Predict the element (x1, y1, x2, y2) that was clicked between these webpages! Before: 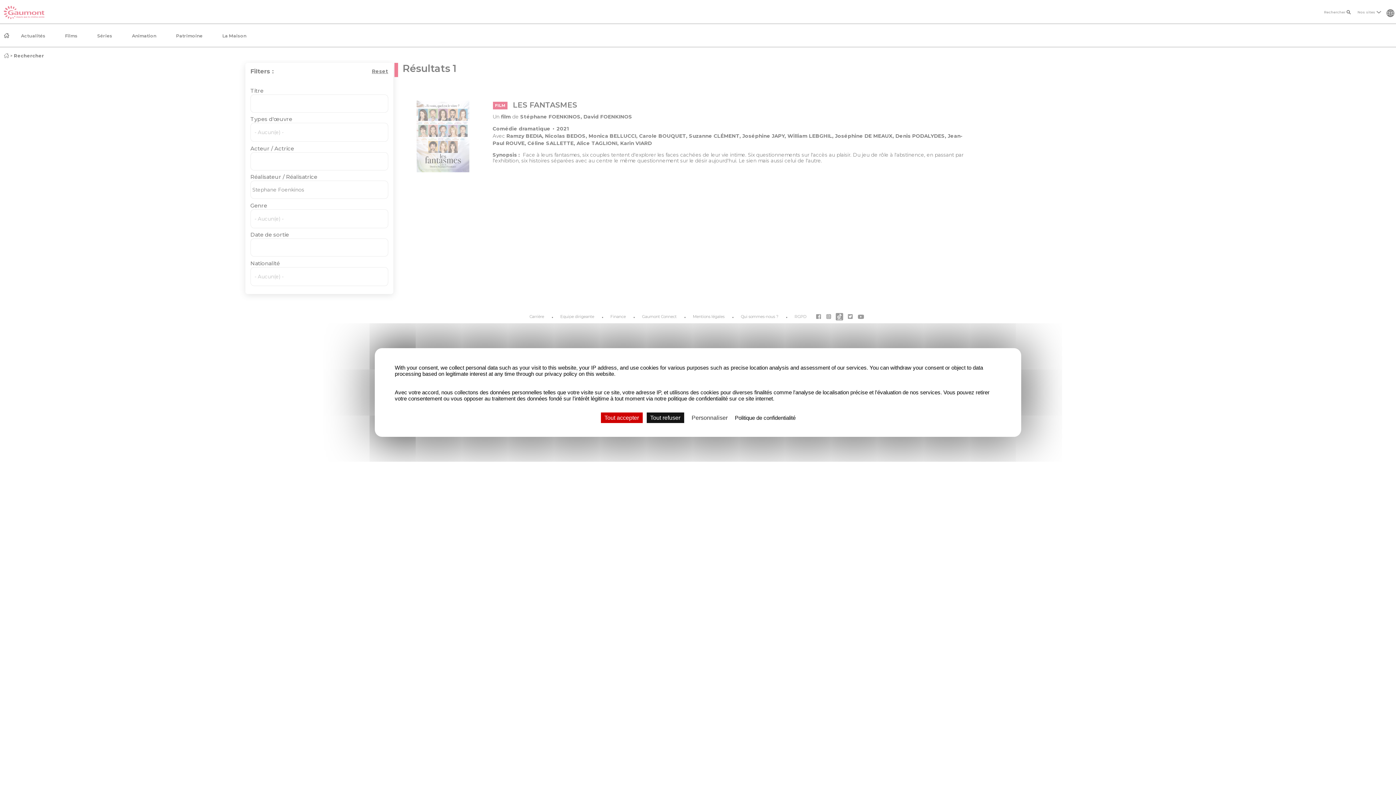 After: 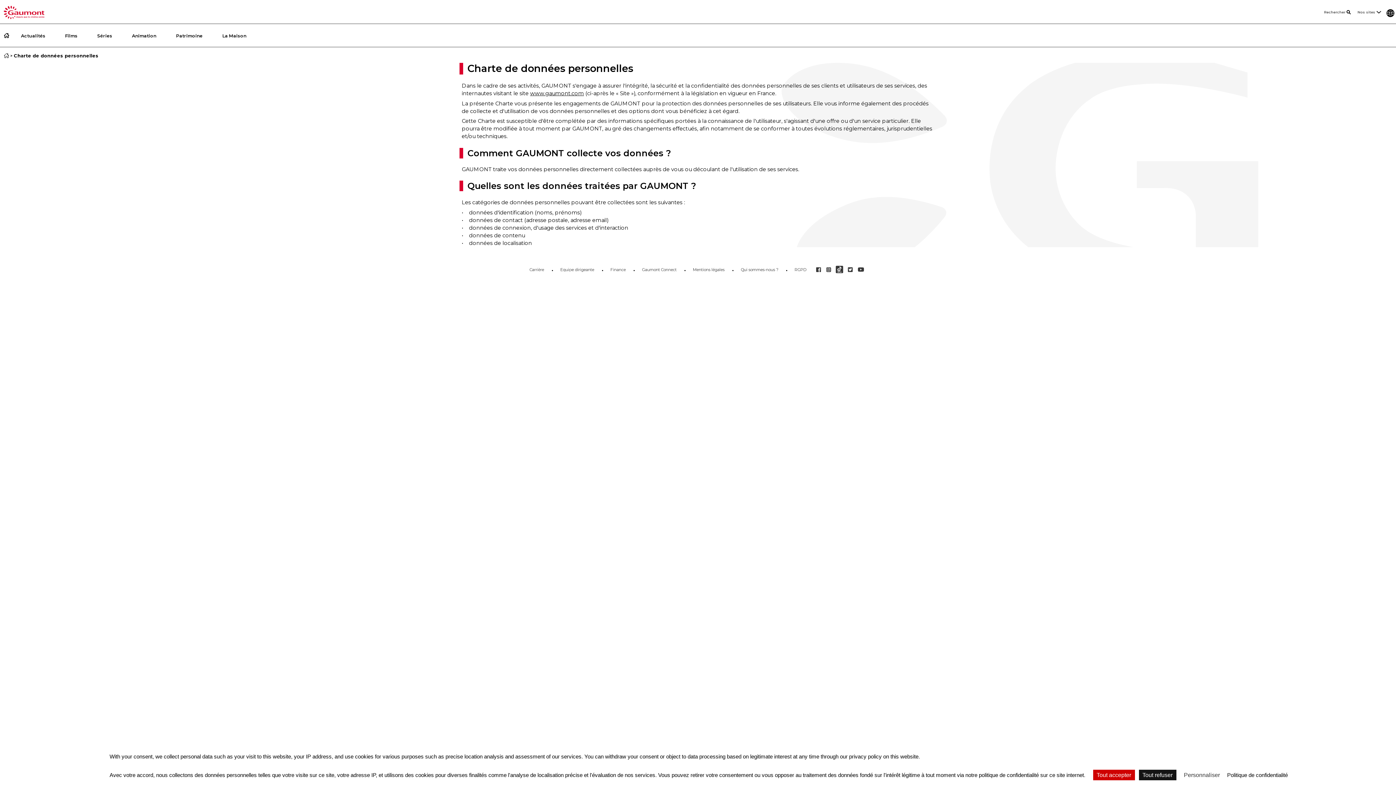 Action: bbox: (732, 414, 798, 421) label: Politique de confidentialité